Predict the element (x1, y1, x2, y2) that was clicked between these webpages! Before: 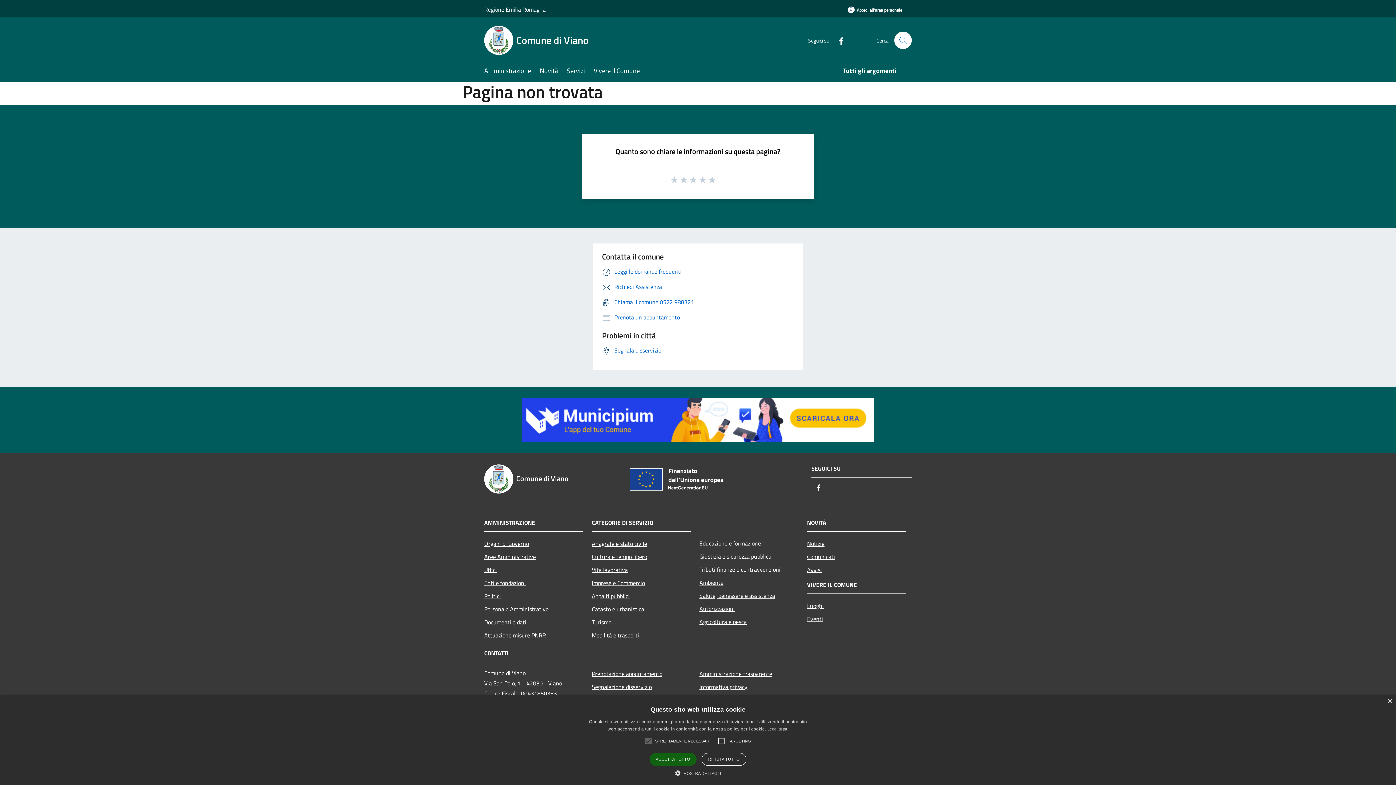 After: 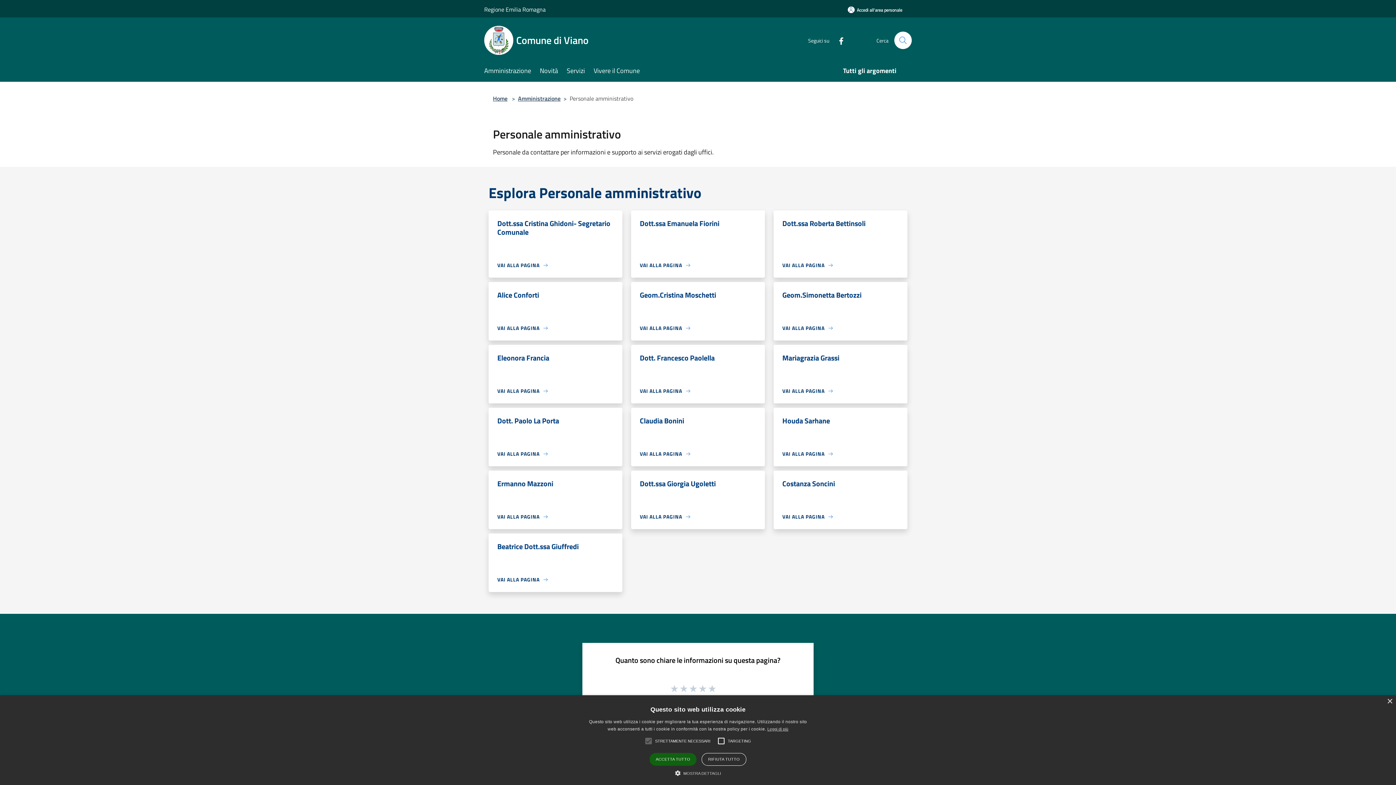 Action: label: Personale Amministrativo bbox: (484, 602, 583, 615)